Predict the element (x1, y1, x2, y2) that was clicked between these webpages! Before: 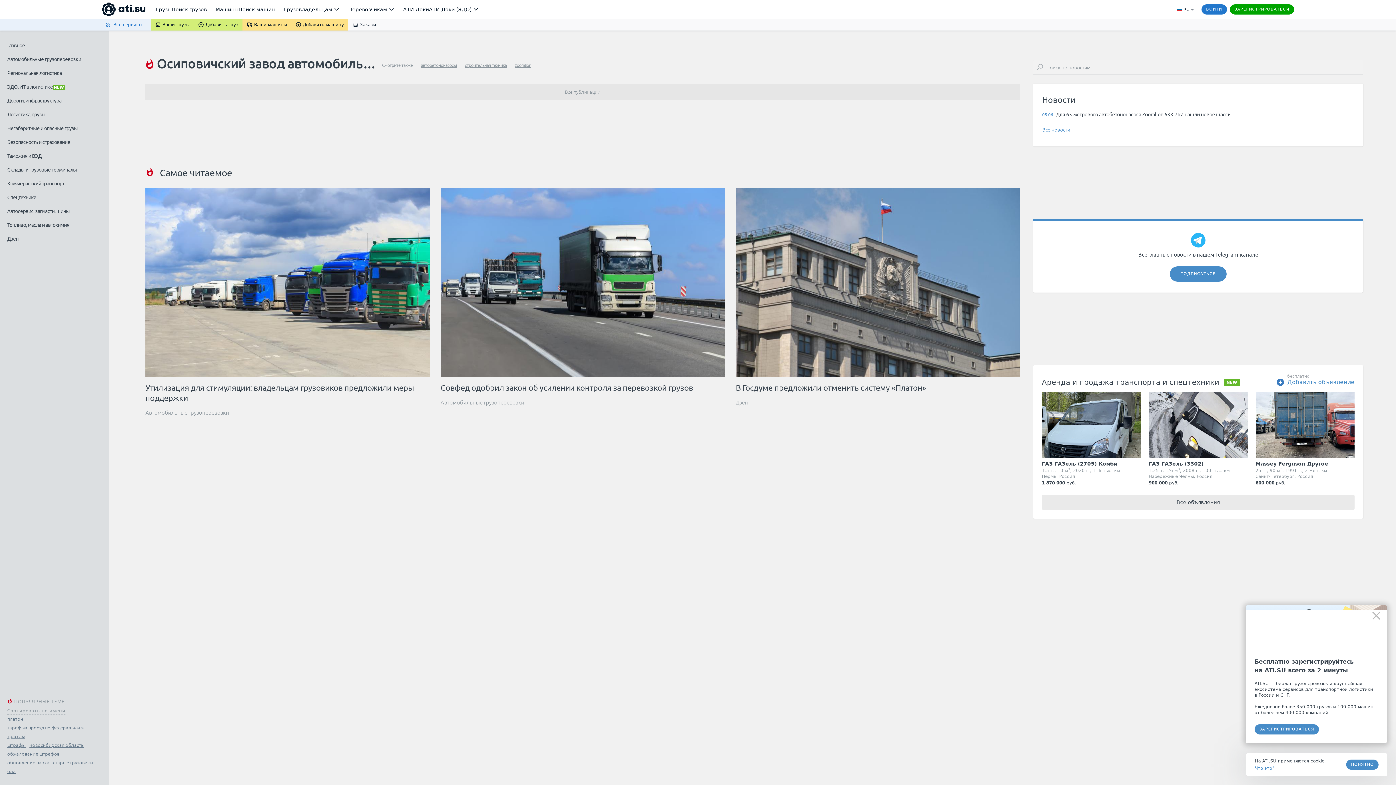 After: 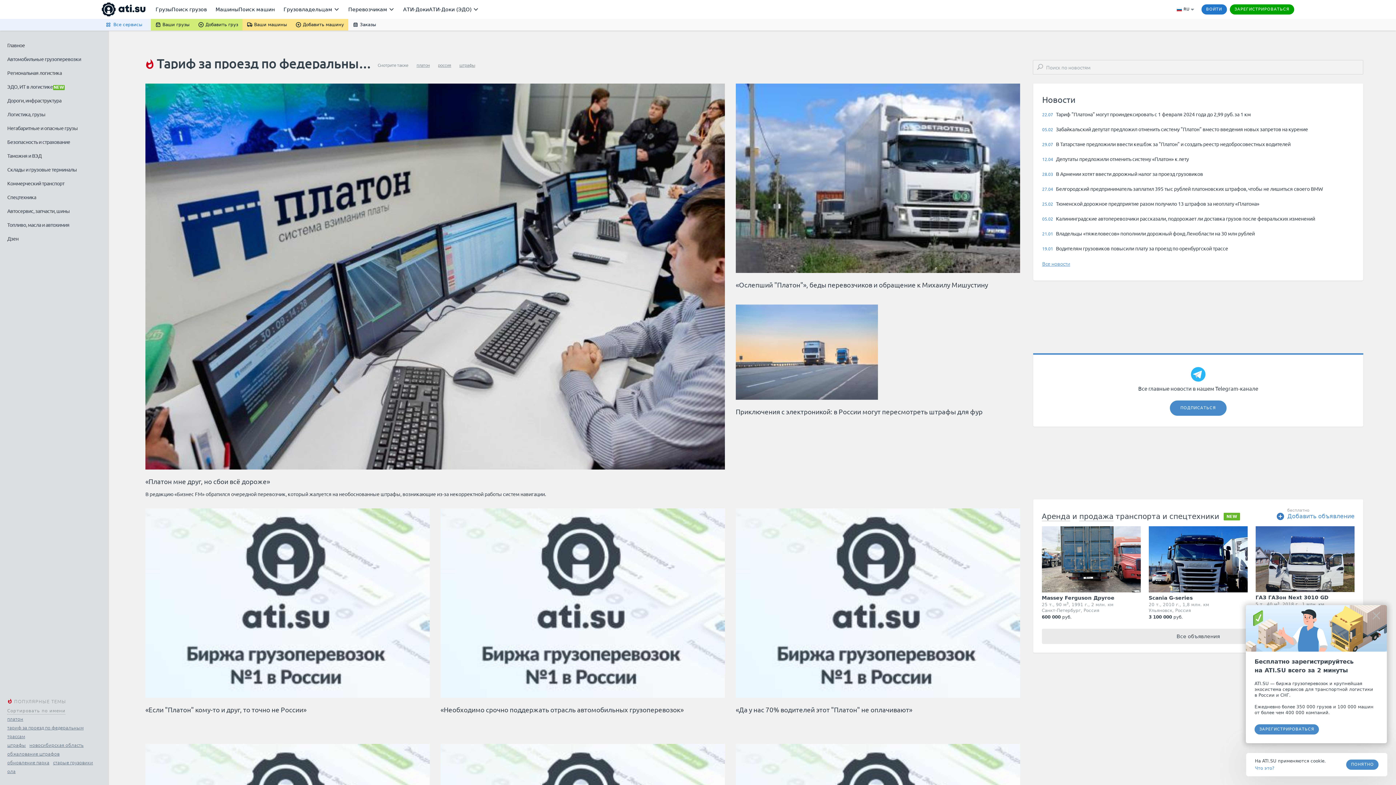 Action: bbox: (7, 723, 101, 741) label: тариф за проезд по федеральным трассам